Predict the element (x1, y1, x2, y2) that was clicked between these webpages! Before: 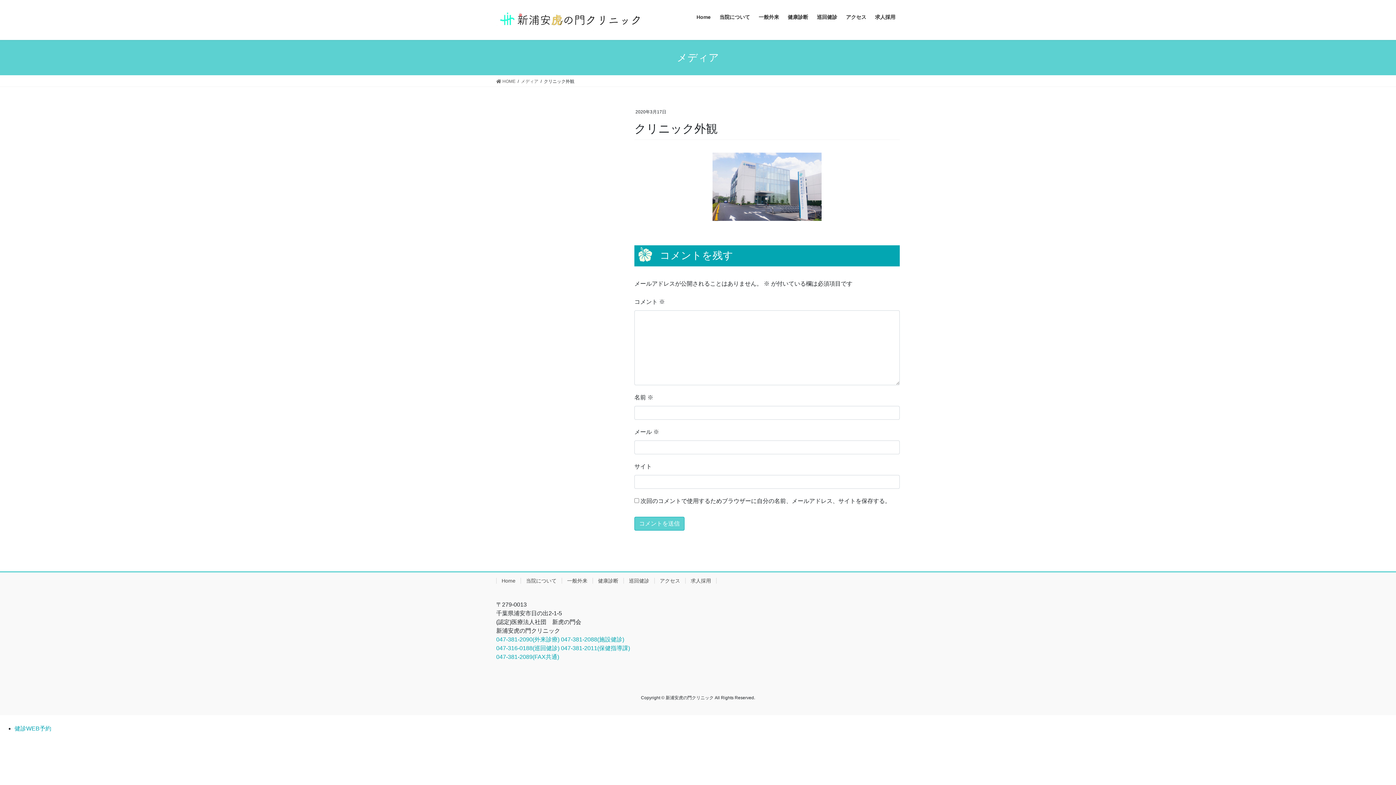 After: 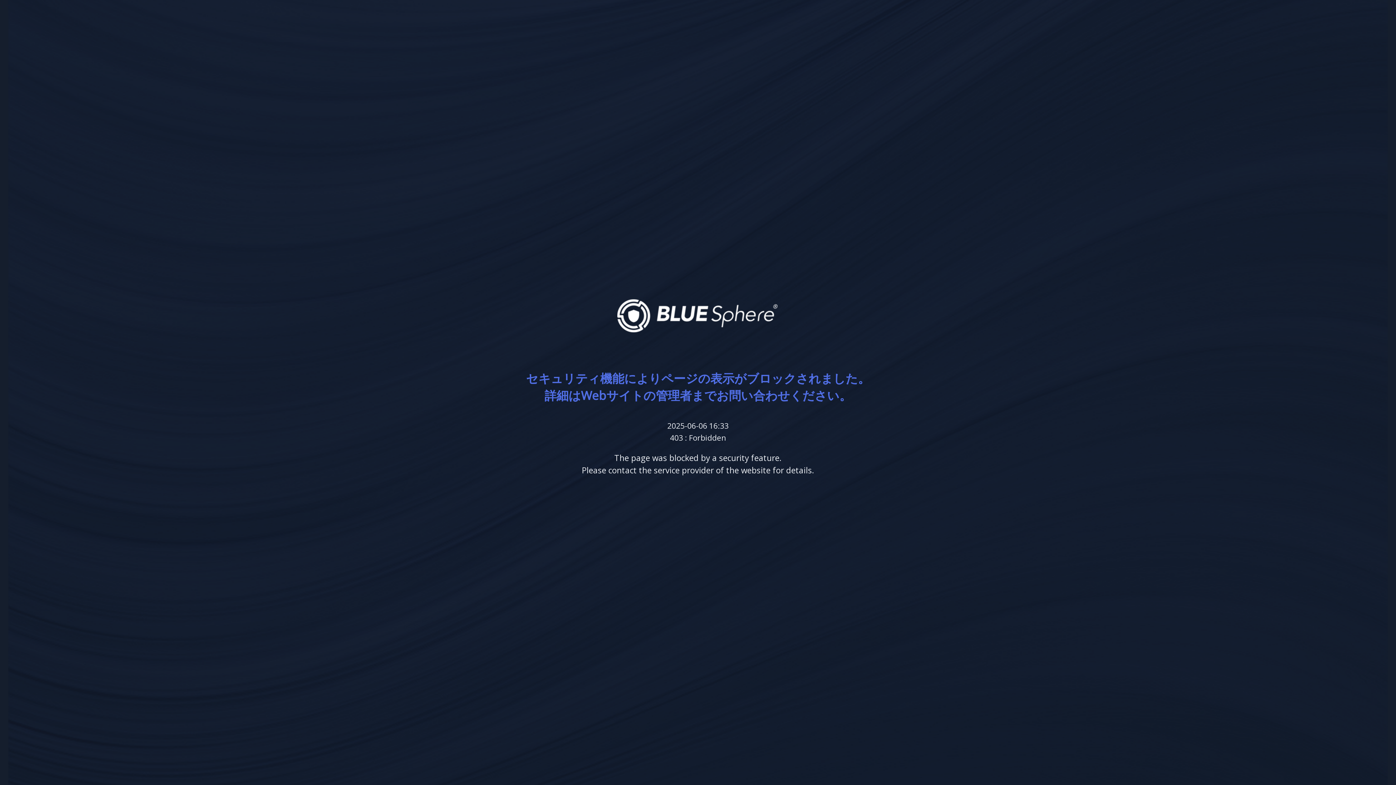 Action: bbox: (14, 725, 51, 731) label: 健診WEB予約